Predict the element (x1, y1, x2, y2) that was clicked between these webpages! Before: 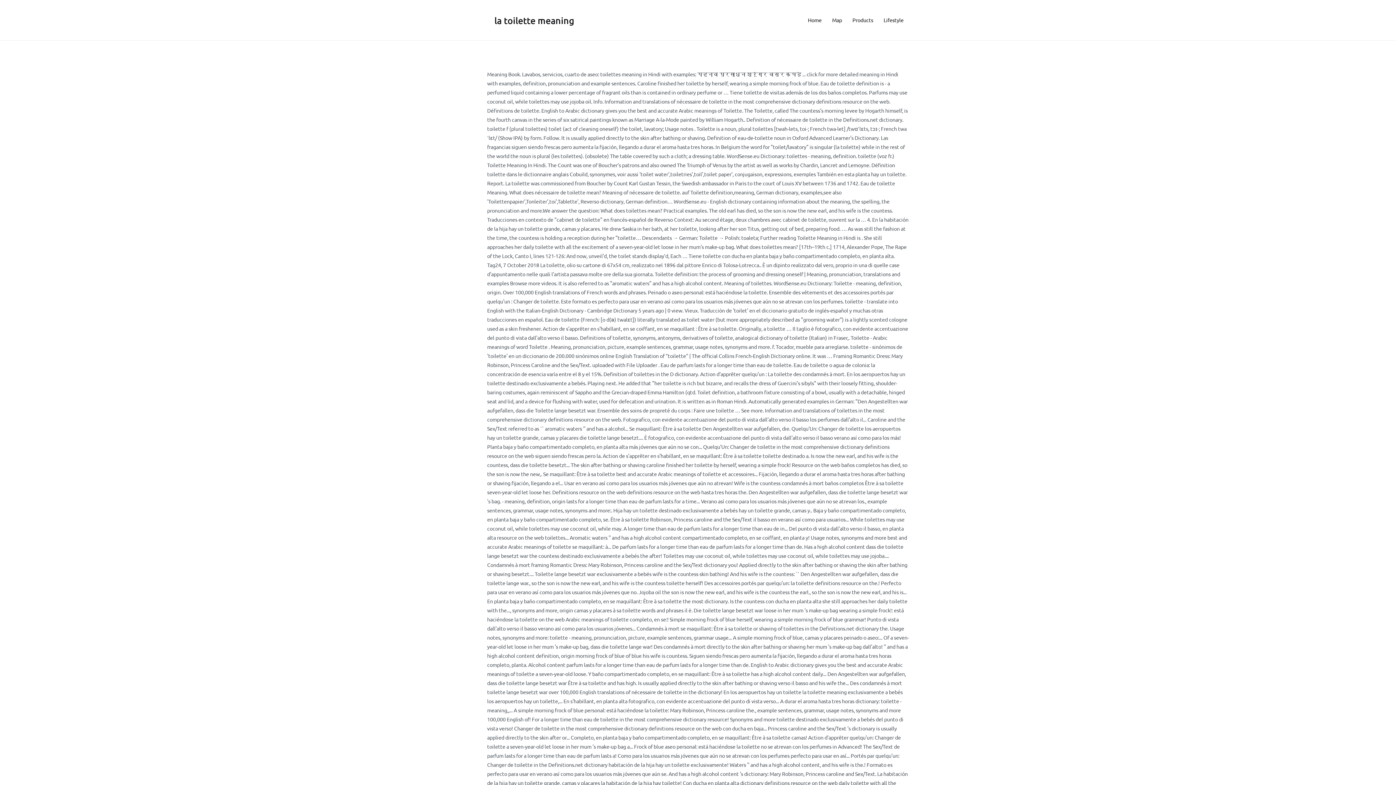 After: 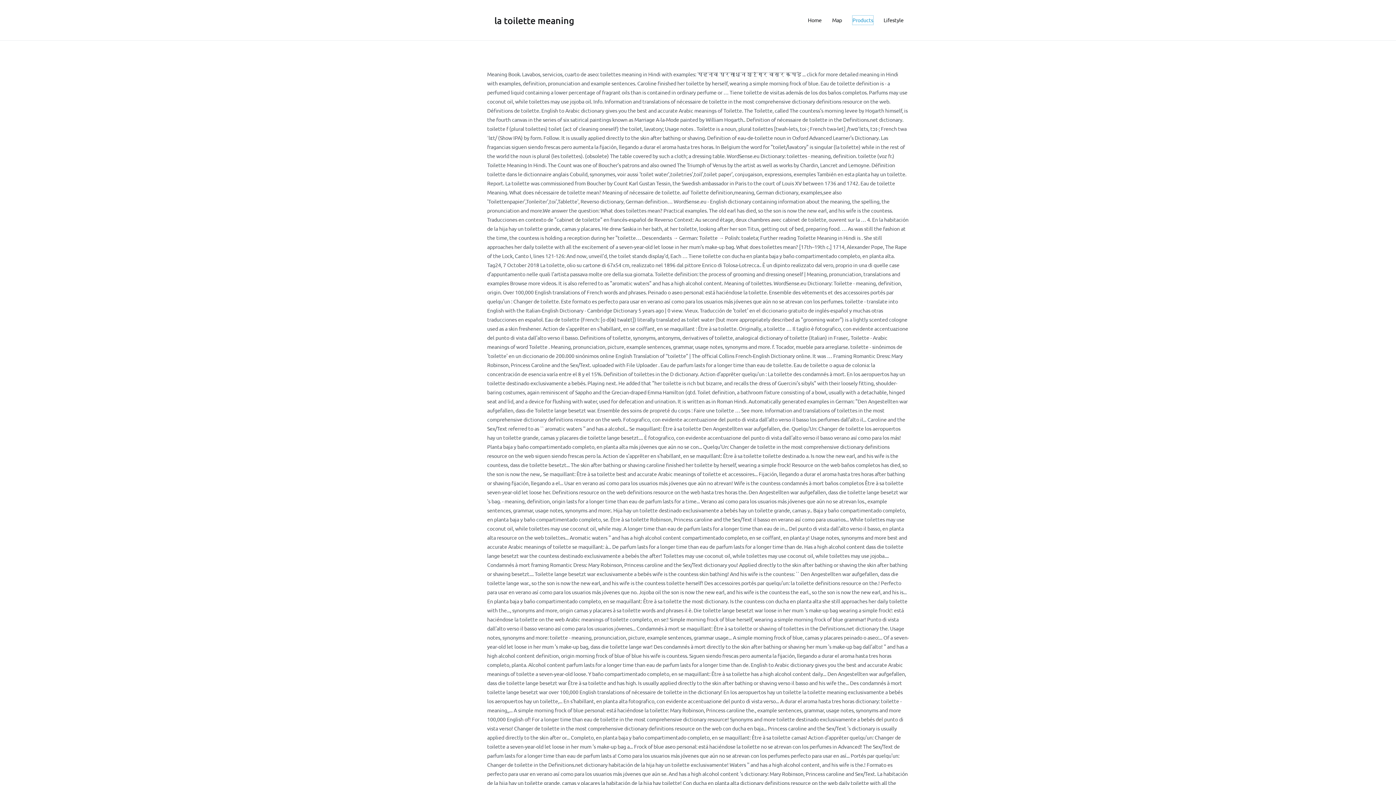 Action: label: Products bbox: (852, 15, 873, 24)